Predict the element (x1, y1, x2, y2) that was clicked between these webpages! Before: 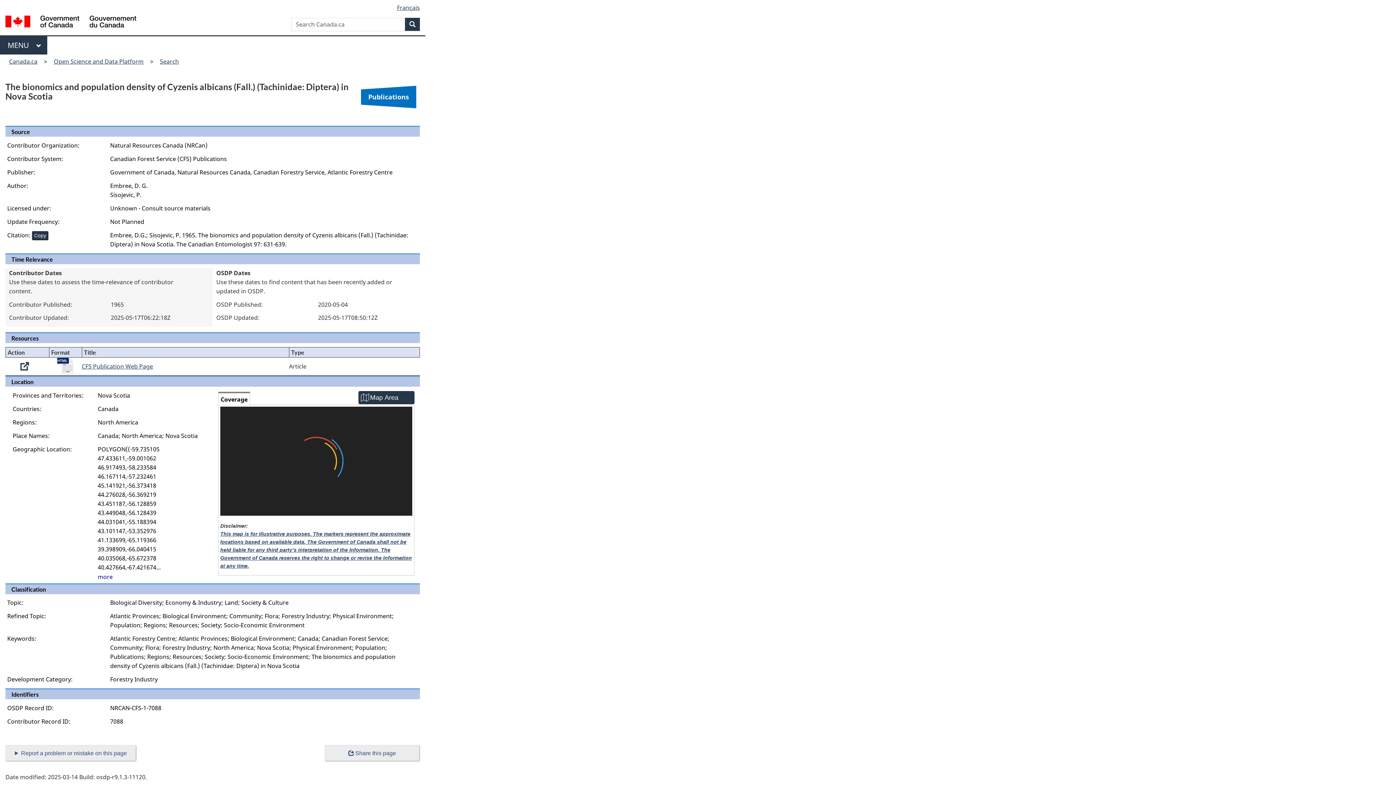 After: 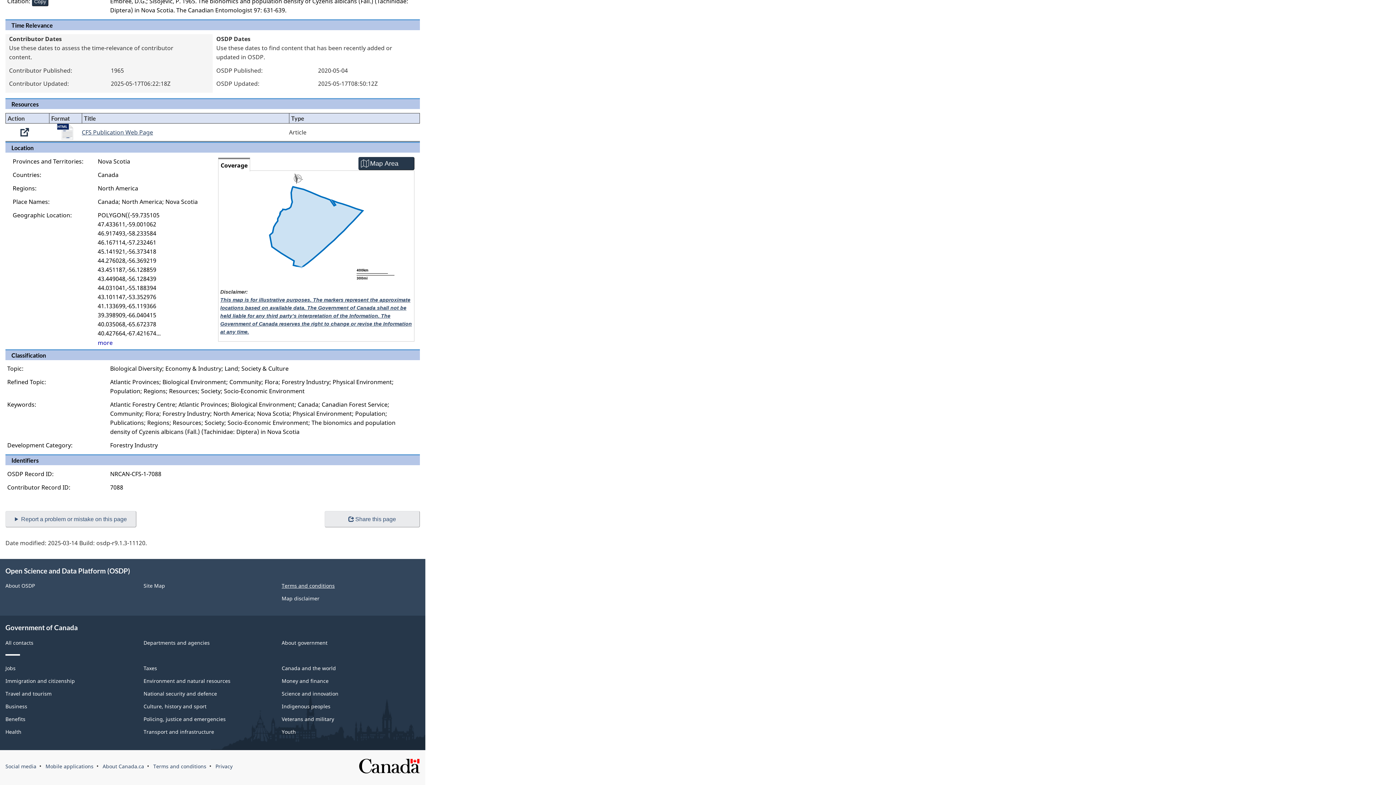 Action: bbox: (281, 156, 334, 163) label: Terms and conditions